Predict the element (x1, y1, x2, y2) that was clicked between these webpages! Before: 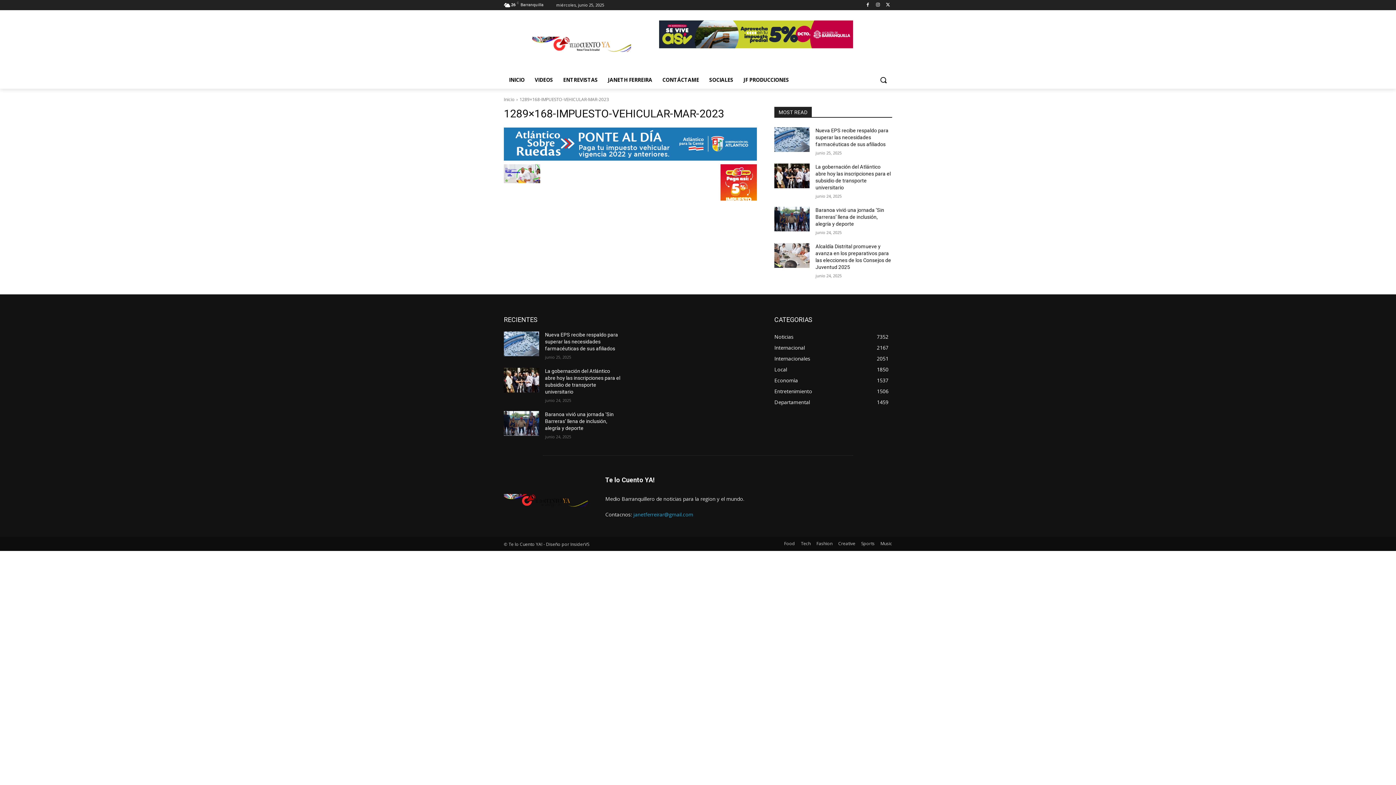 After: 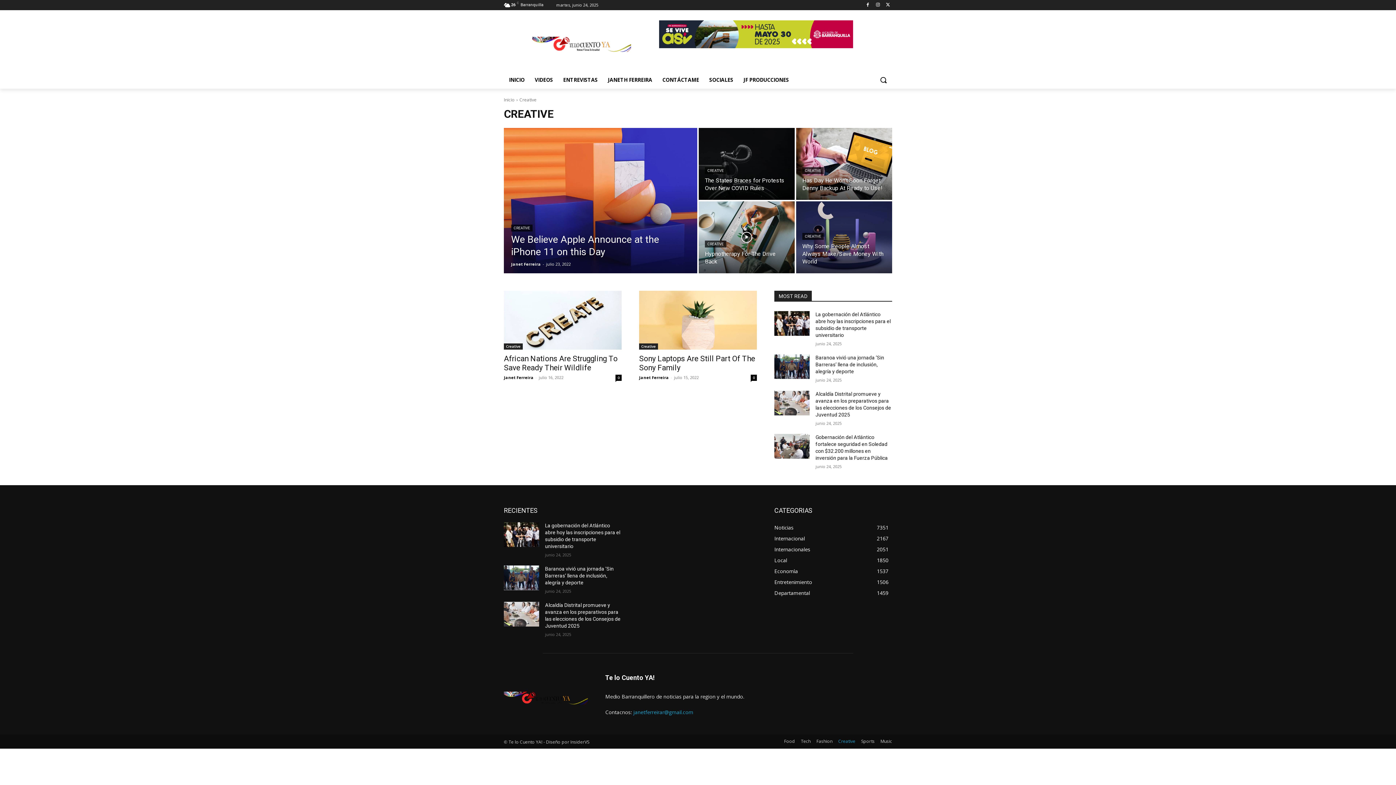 Action: bbox: (838, 540, 855, 547) label: Creative